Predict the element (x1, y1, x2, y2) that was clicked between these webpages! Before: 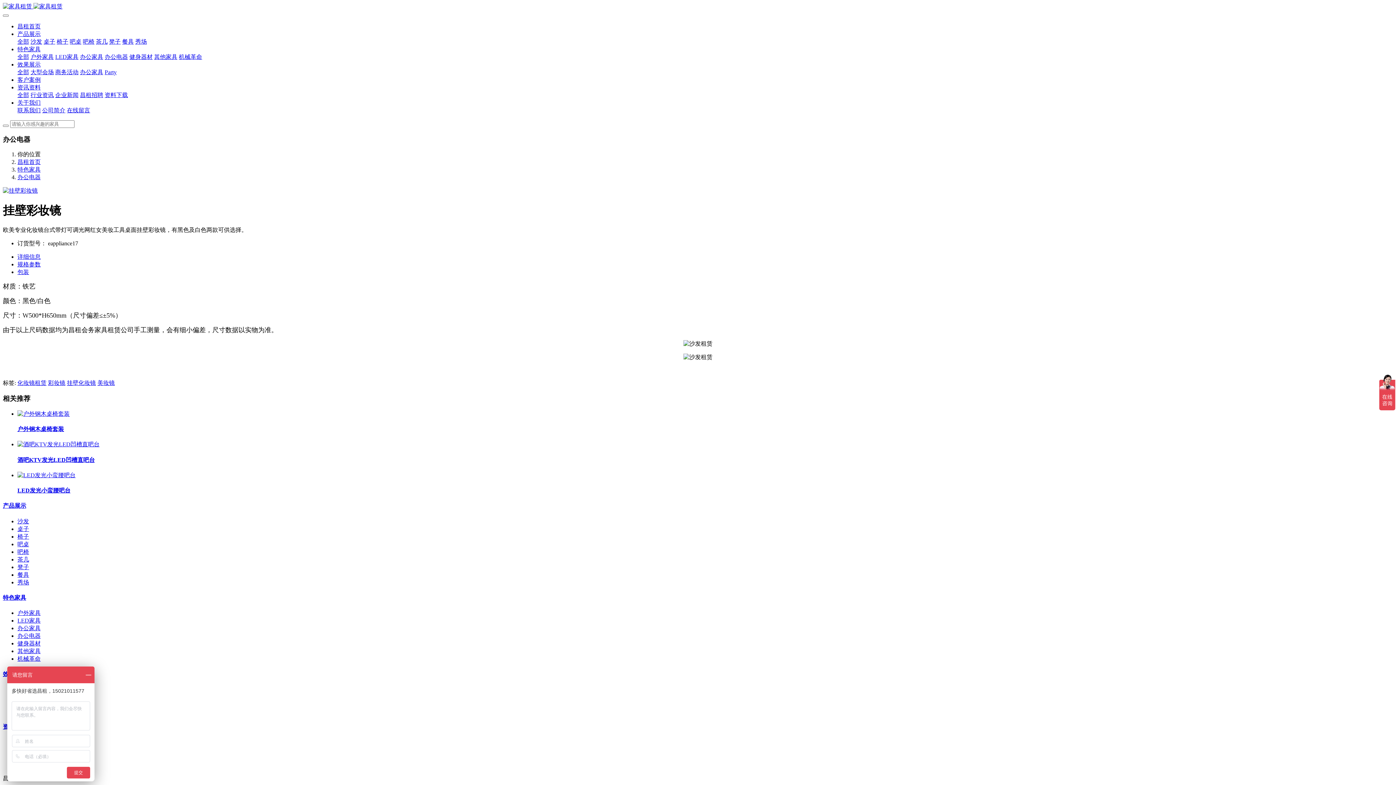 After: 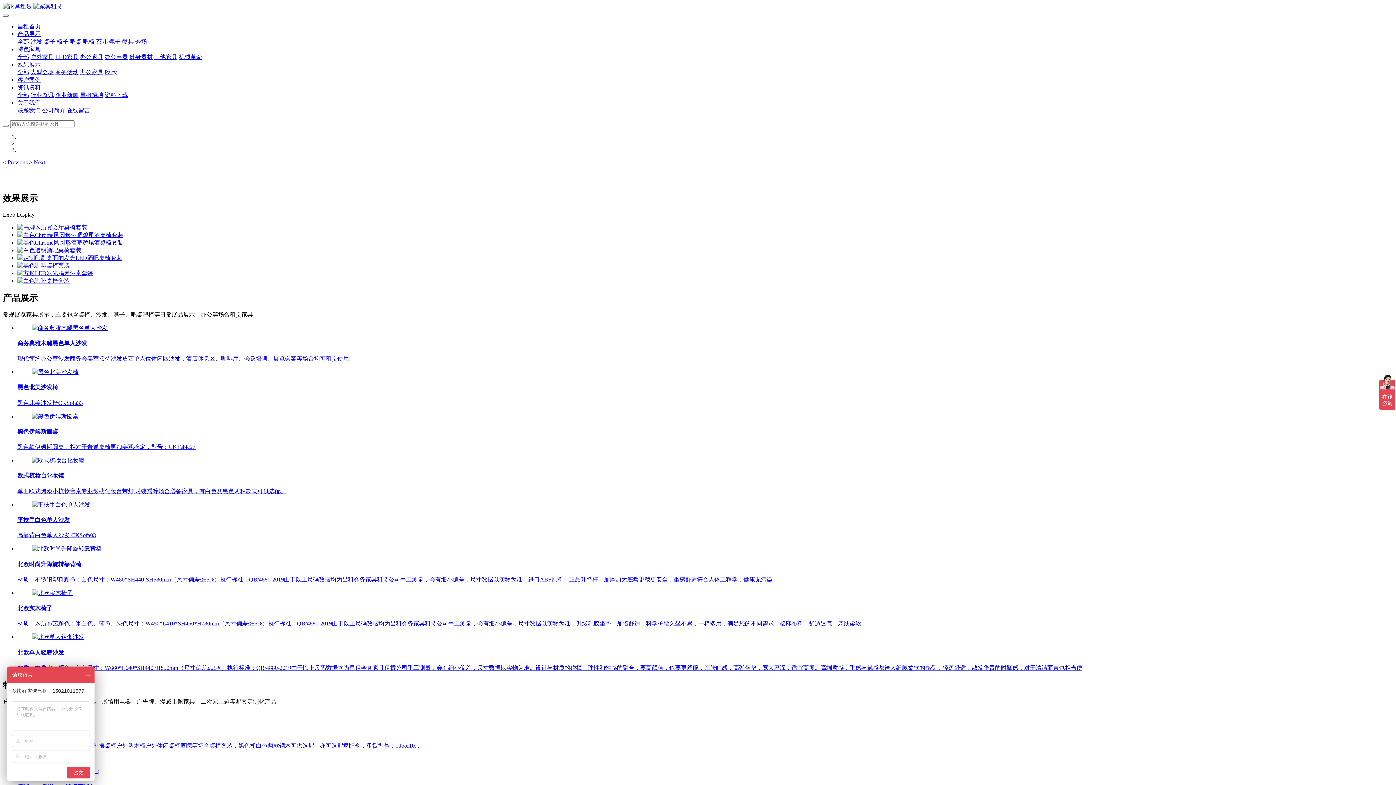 Action: bbox: (17, 159, 40, 165) label: 昌租首页